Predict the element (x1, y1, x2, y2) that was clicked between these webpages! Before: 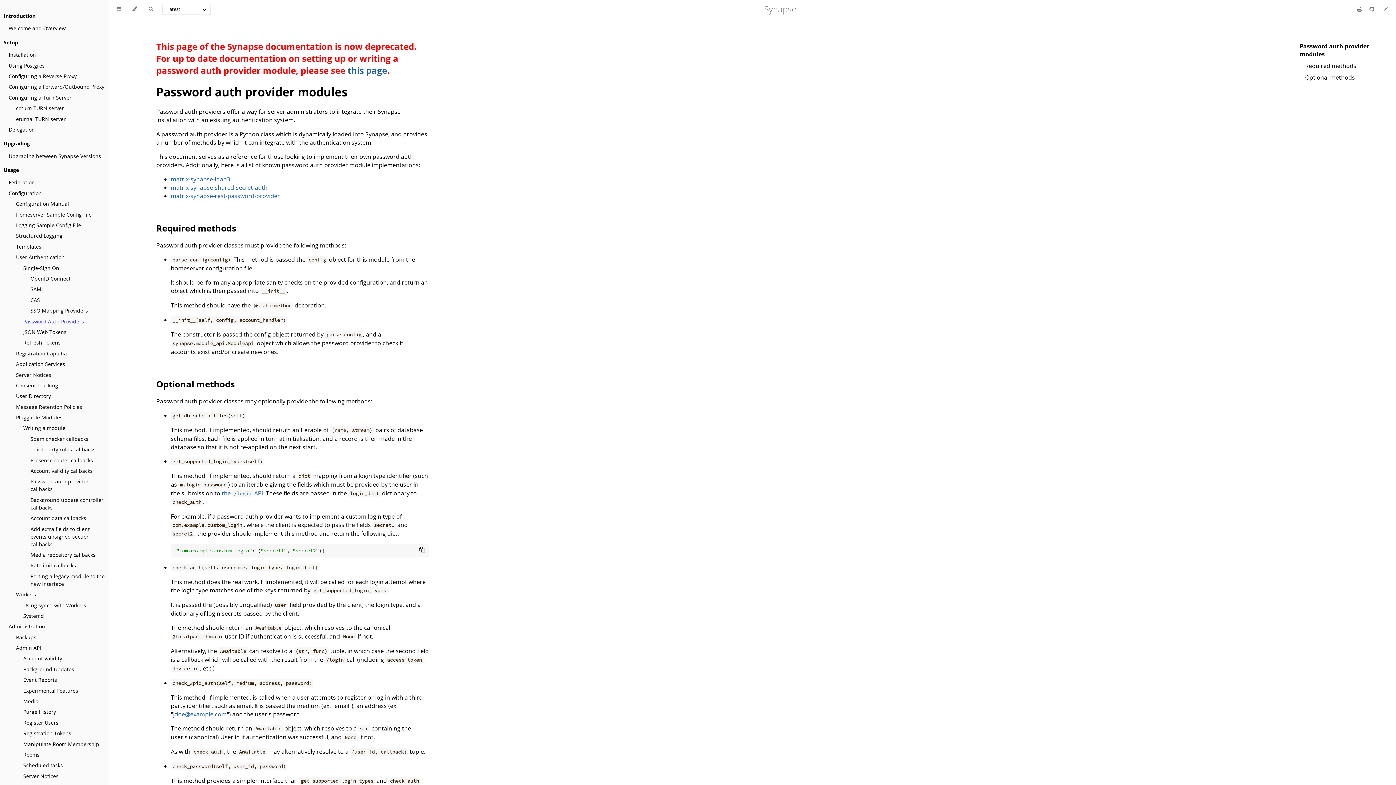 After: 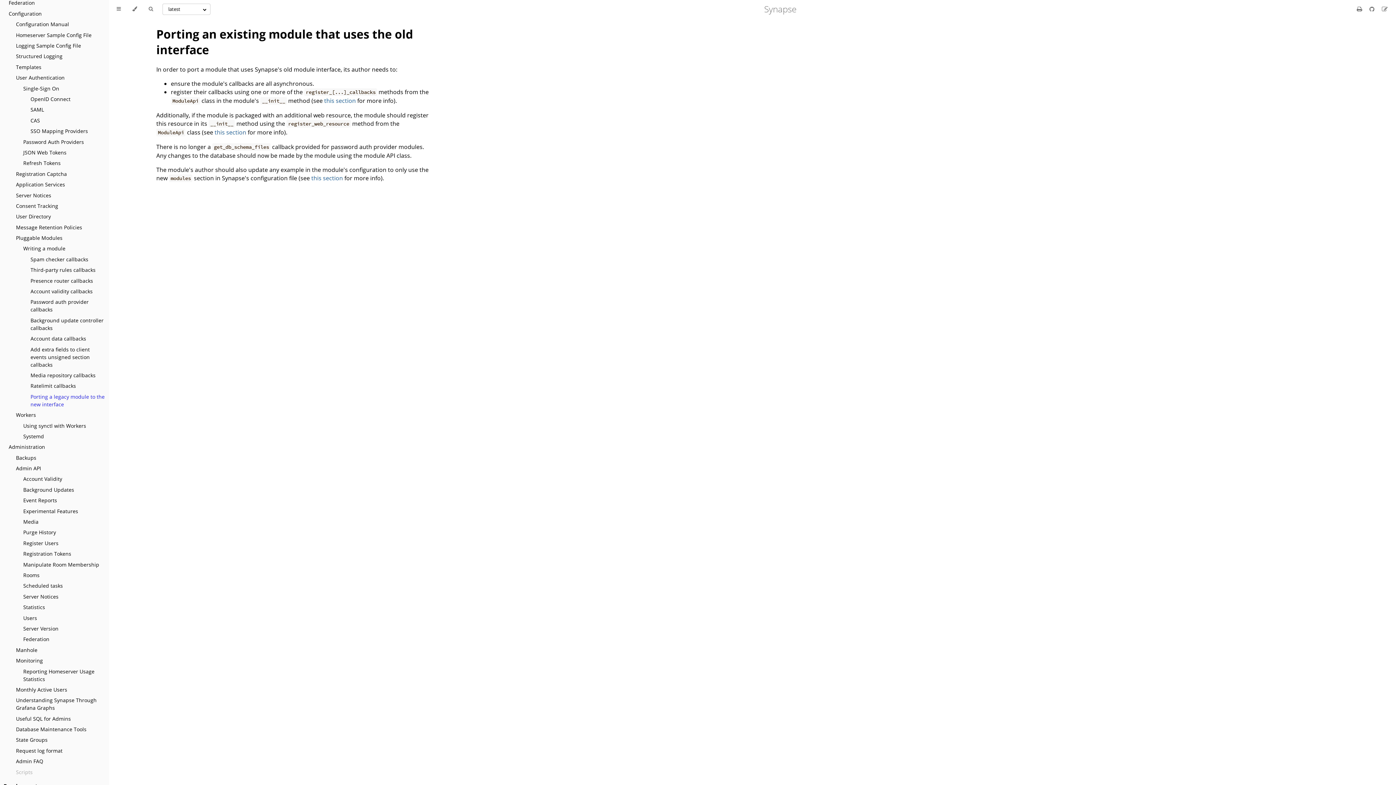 Action: bbox: (30, 572, 105, 587) label: Porting a legacy module to the new interface